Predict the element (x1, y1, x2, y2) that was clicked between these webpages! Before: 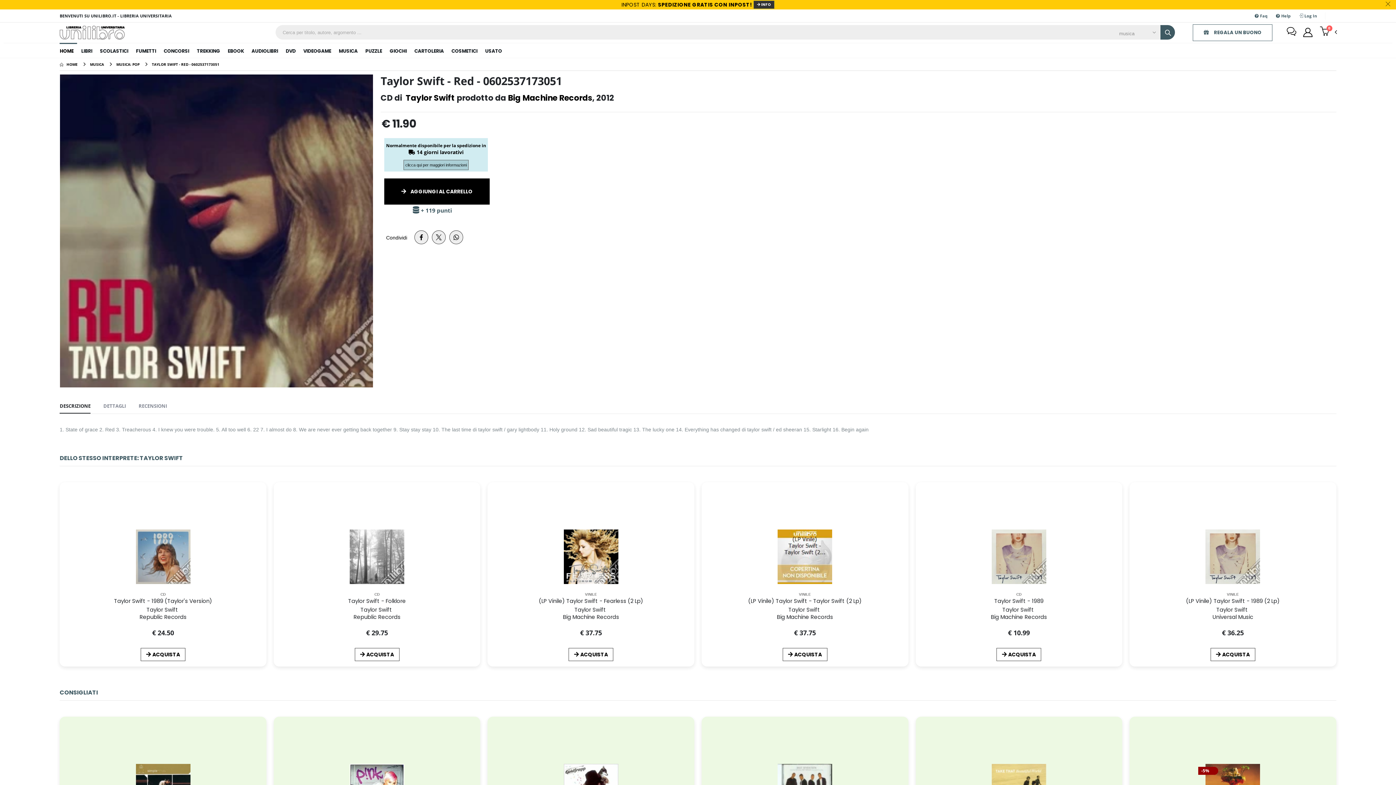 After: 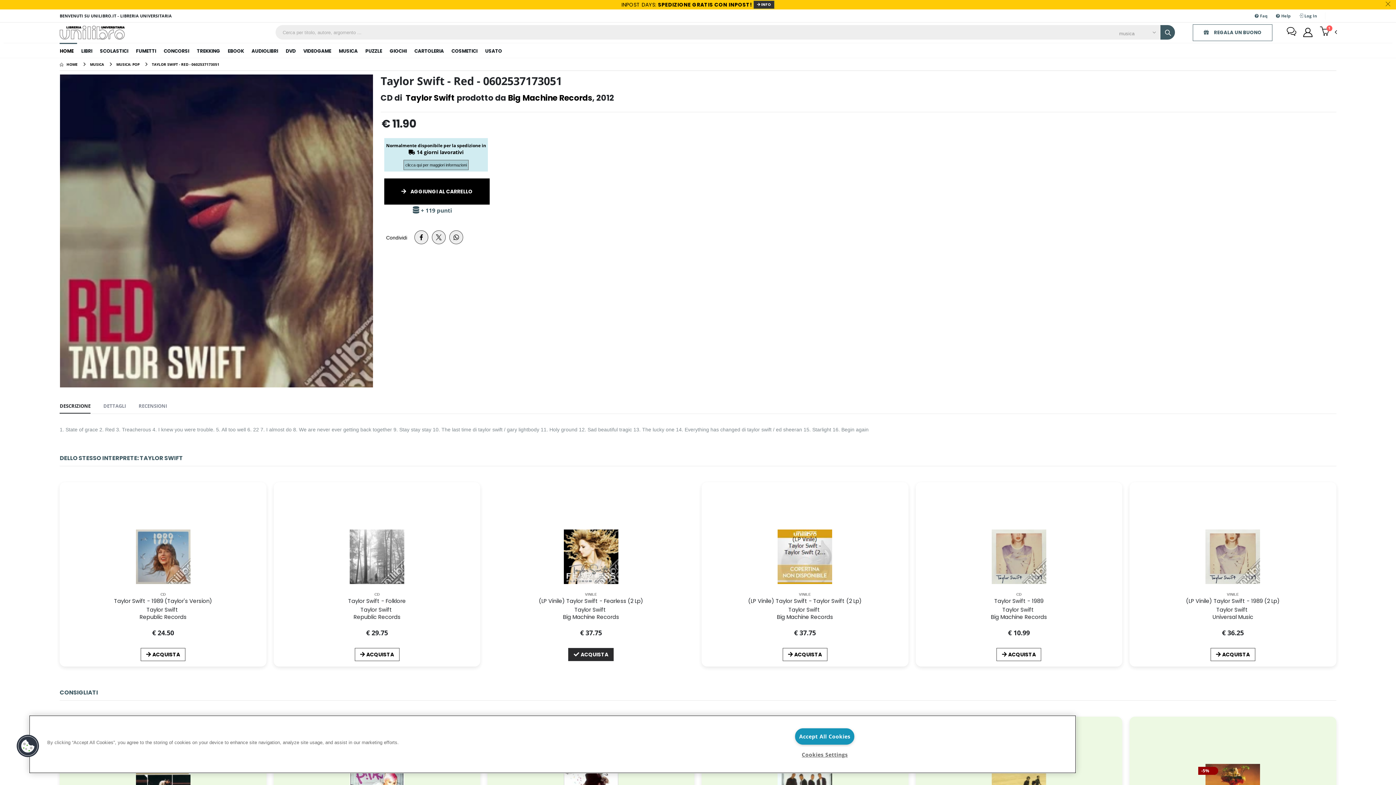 Action: label: ACQUISTA bbox: (568, 648, 613, 661)